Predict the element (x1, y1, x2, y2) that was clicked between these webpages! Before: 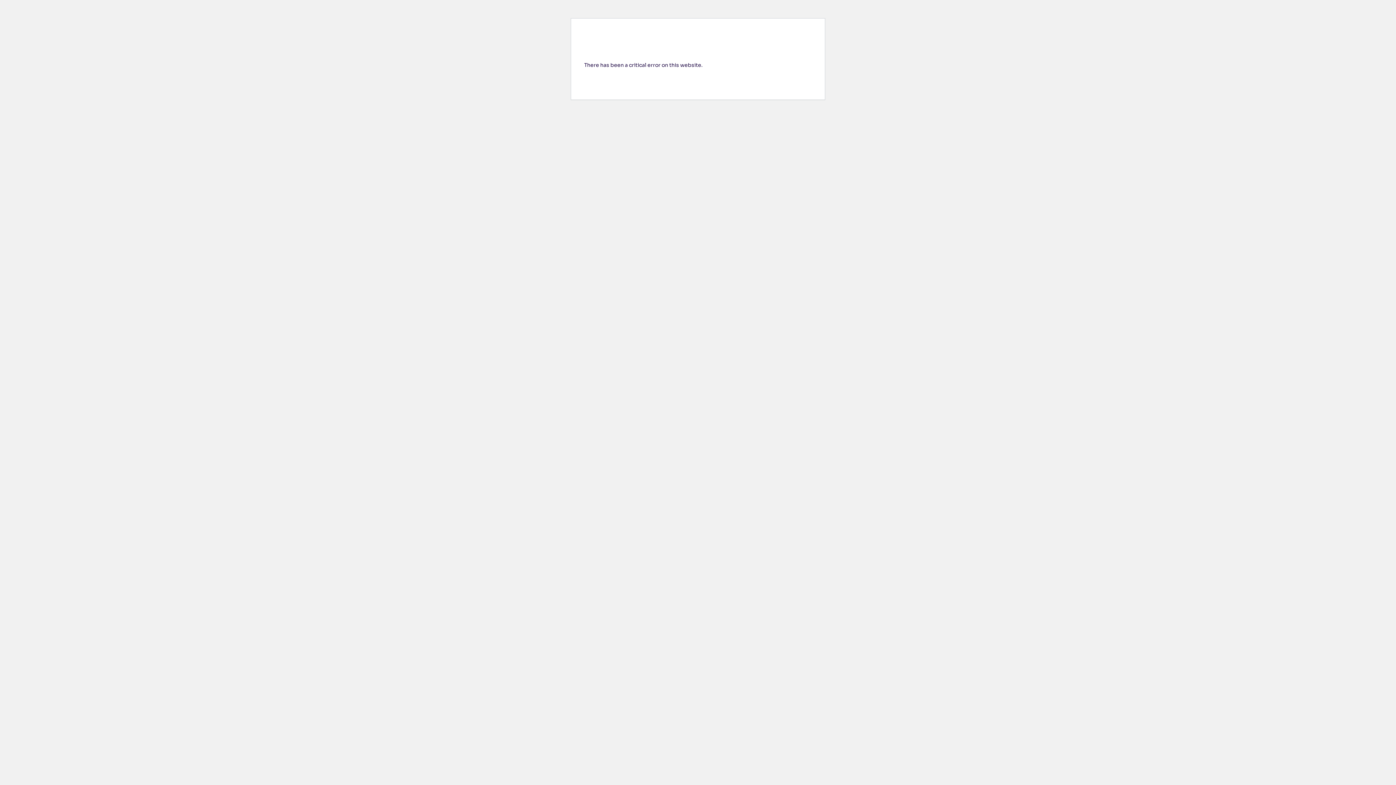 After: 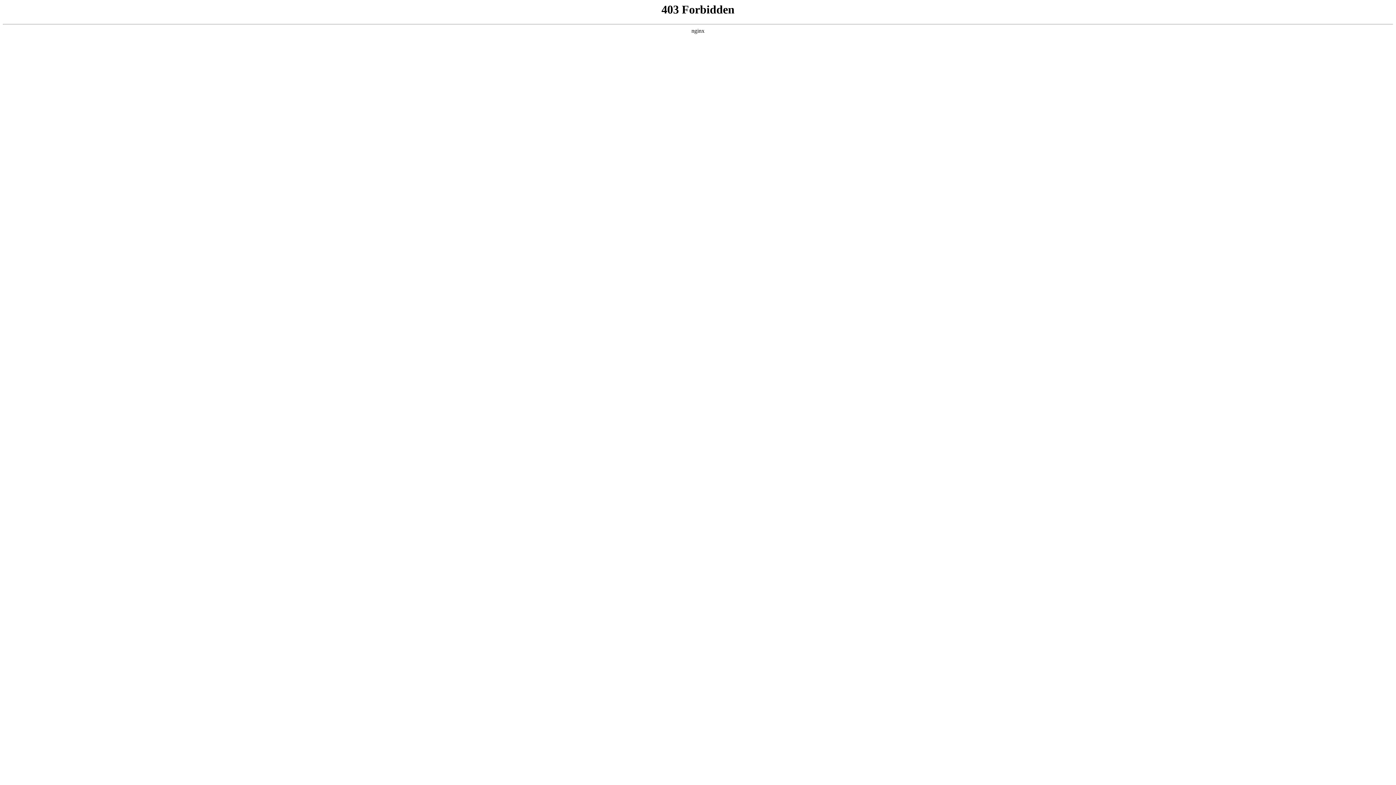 Action: bbox: (584, 78, 705, 85) label: Learn more about troubleshooting WordPress.